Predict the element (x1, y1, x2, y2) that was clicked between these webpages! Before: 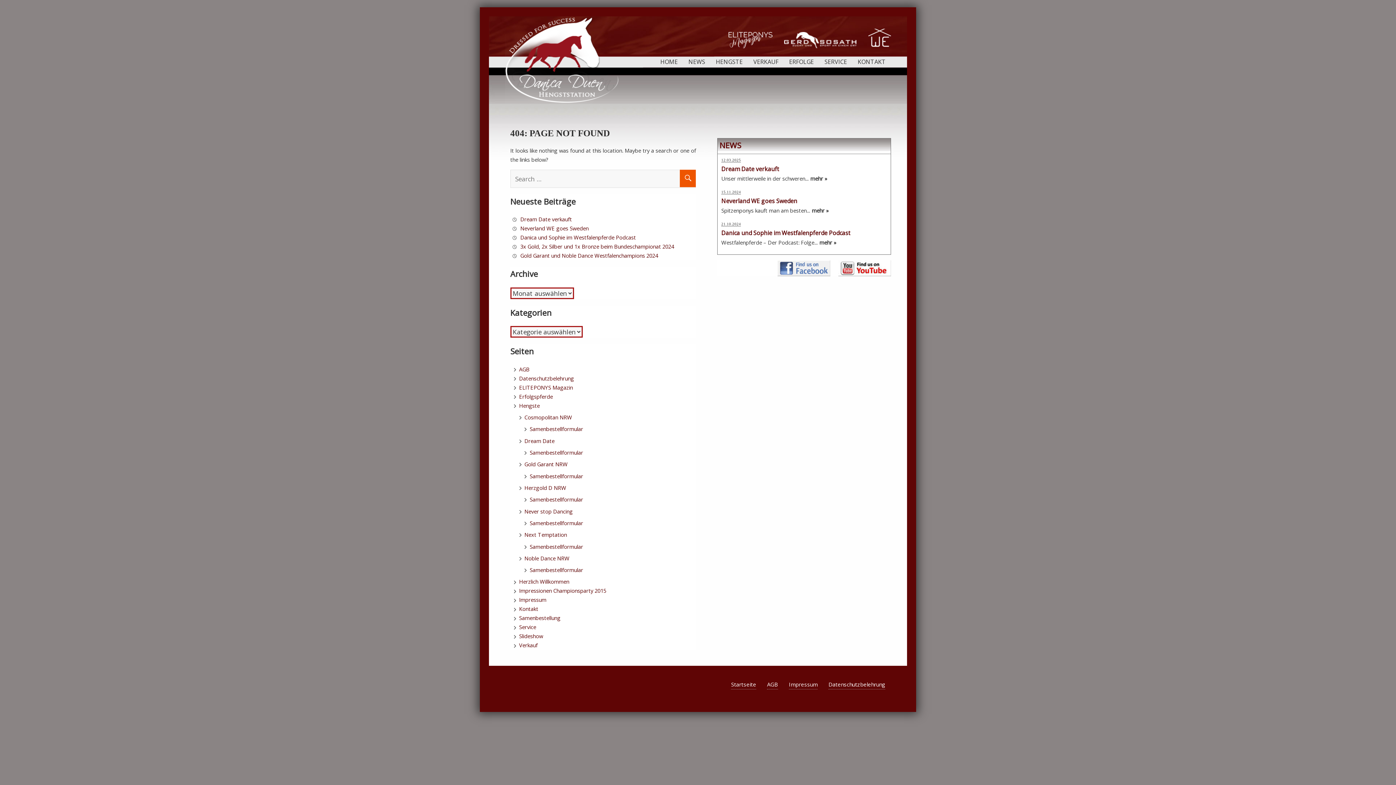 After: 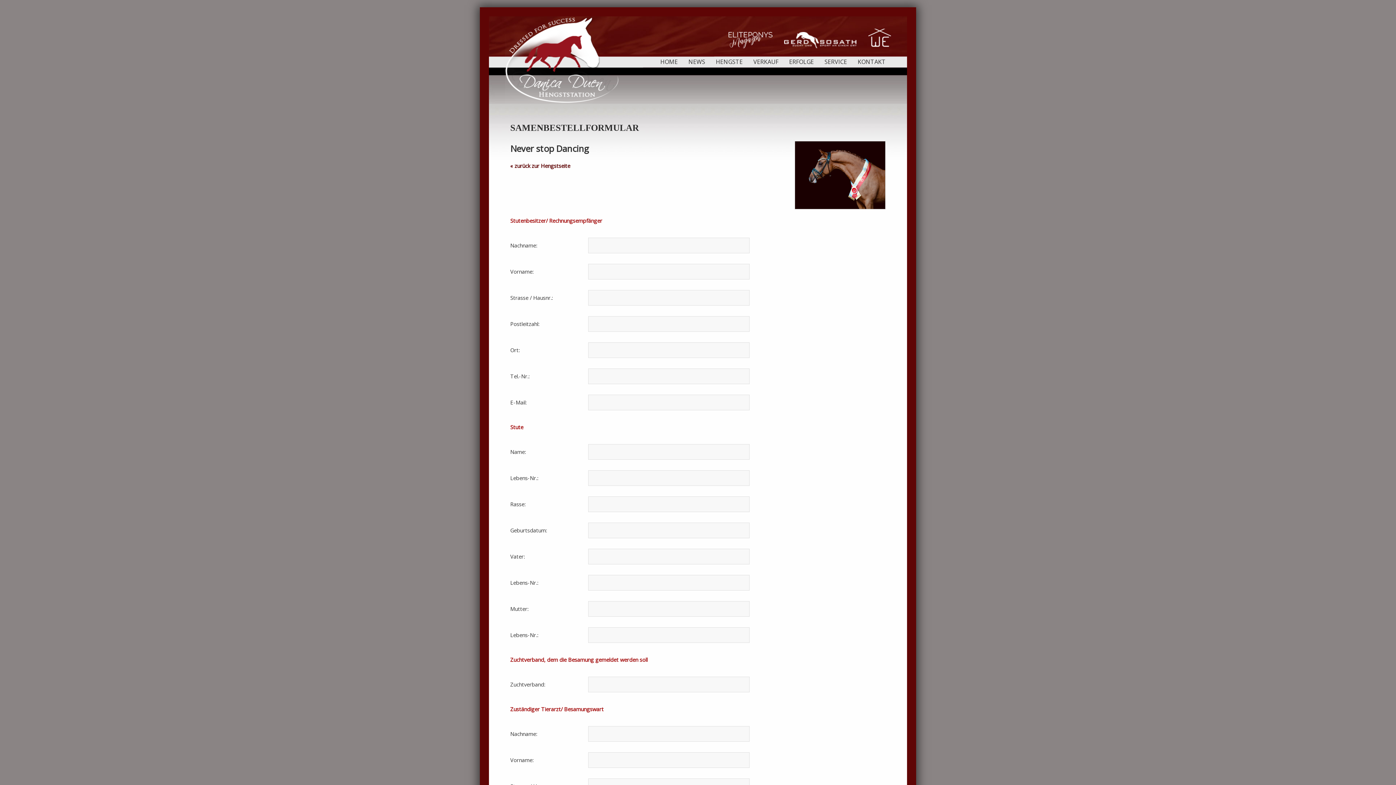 Action: bbox: (522, 519, 583, 526) label: Samenbestellformular